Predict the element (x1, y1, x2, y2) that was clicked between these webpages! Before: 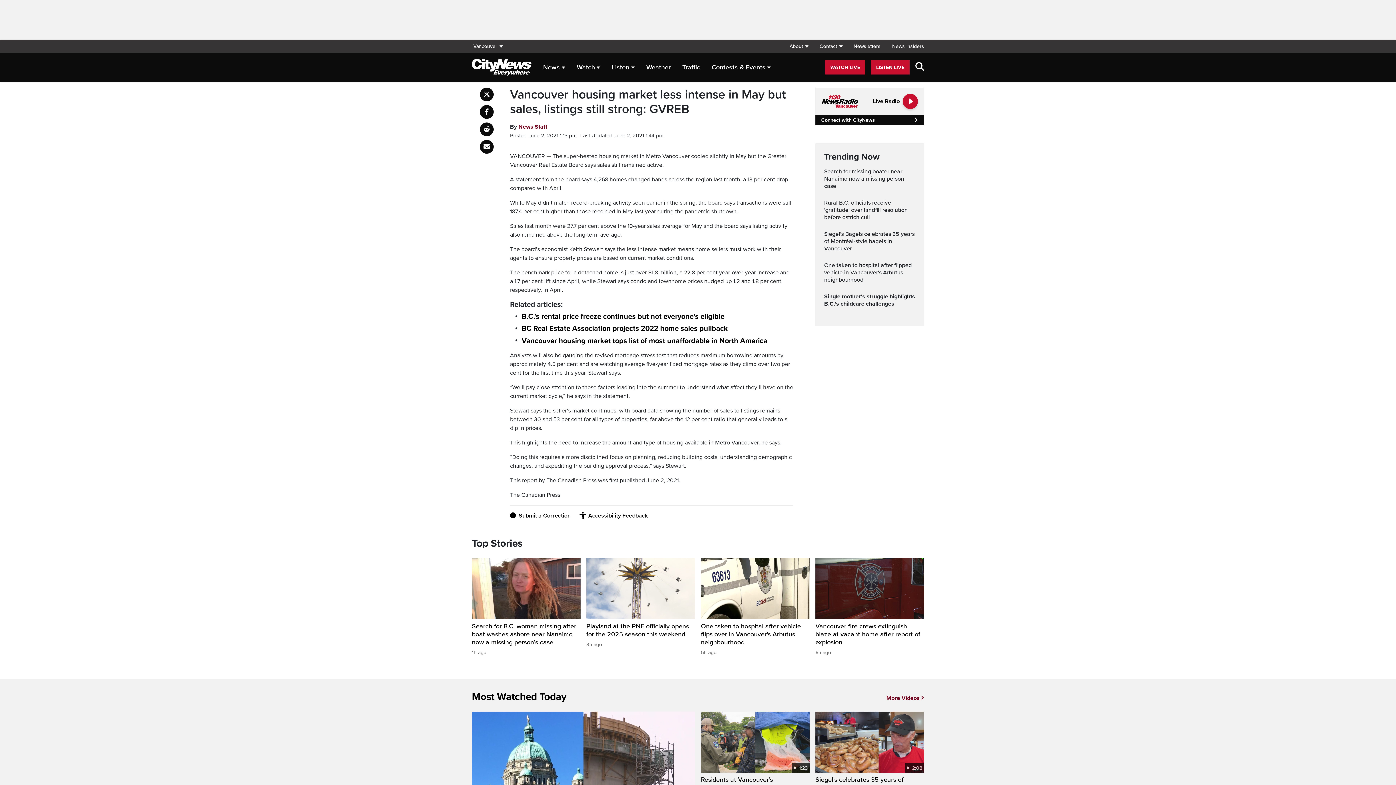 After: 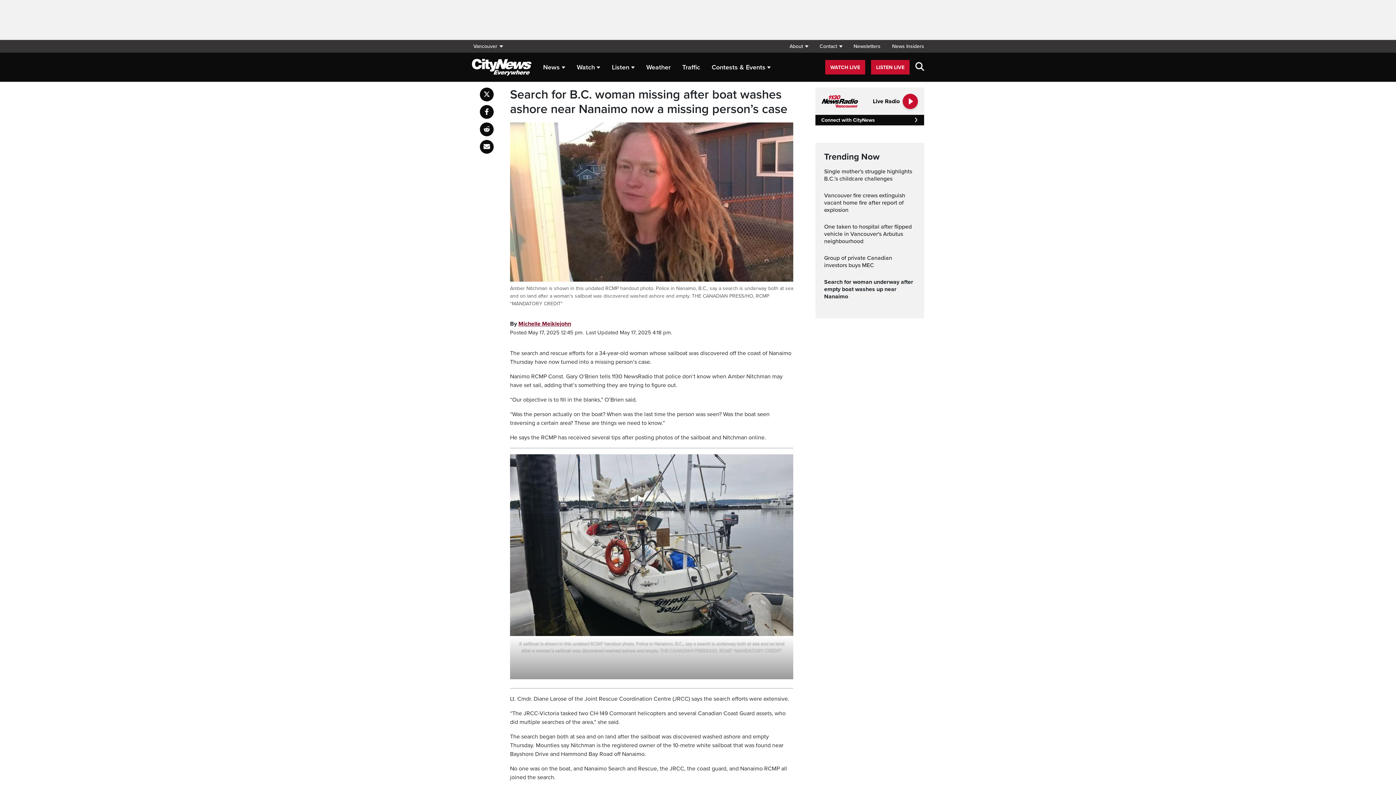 Action: bbox: (472, 622, 580, 656) label: Search for B.C. woman missing after boat washes ashore near Nanaimo now a missing person's case

1h ago